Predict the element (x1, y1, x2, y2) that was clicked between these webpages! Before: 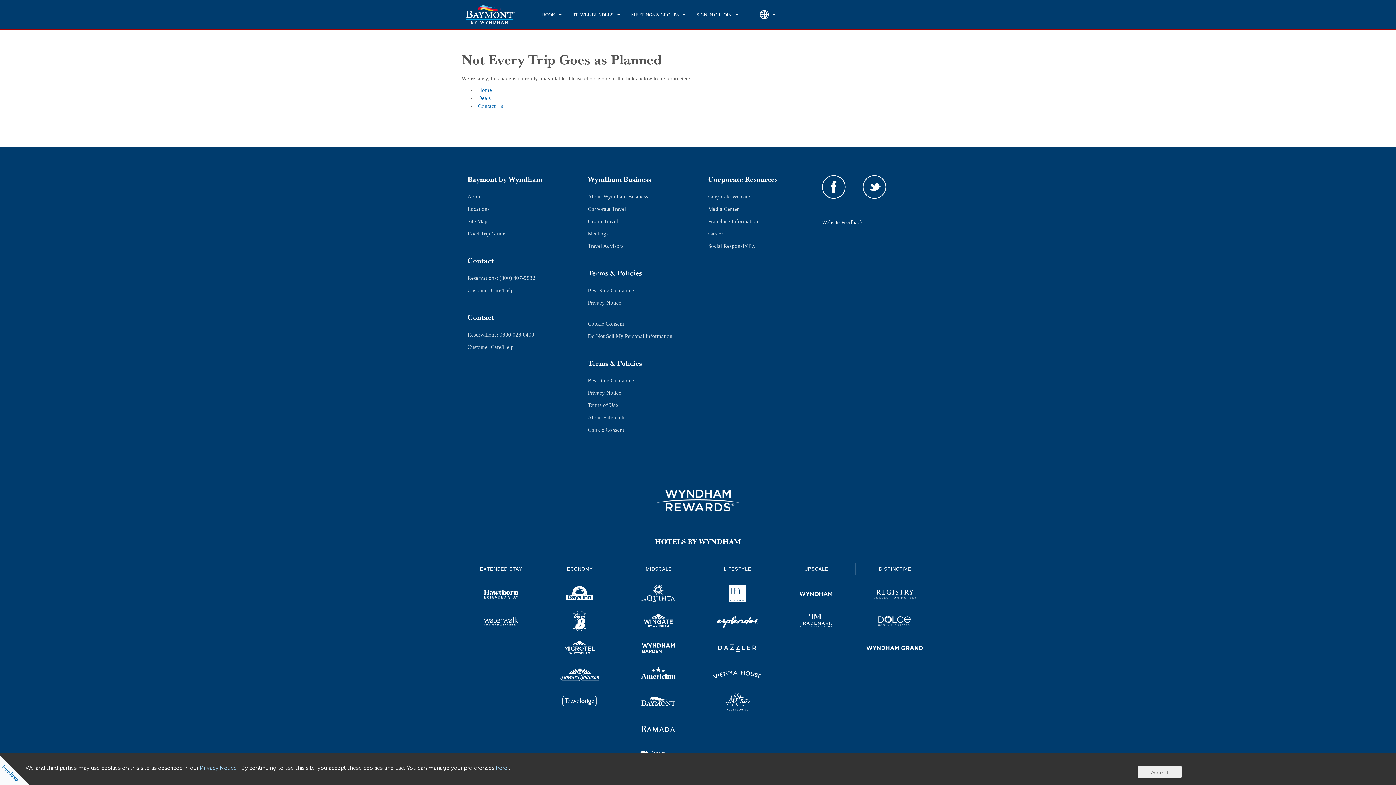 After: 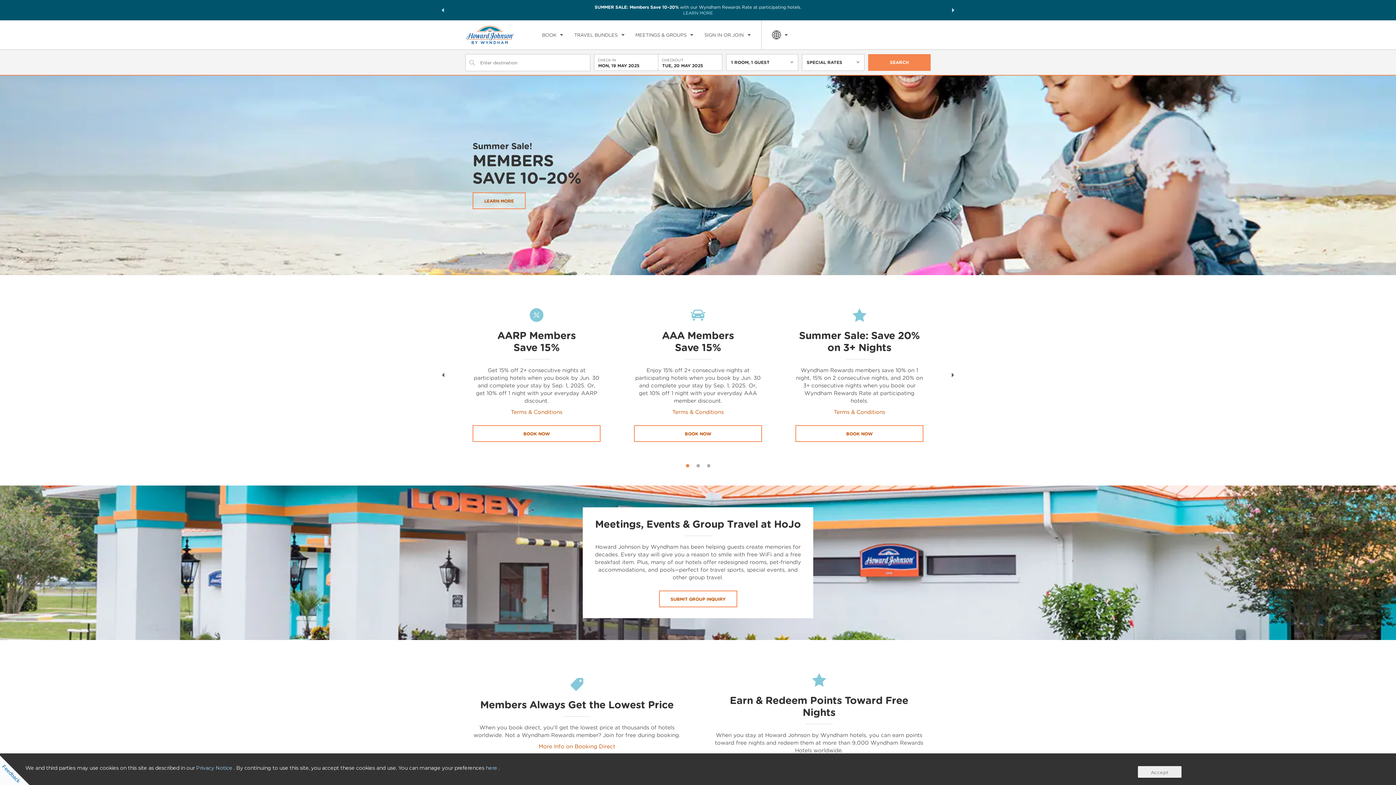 Action: bbox: (551, 664, 608, 688)